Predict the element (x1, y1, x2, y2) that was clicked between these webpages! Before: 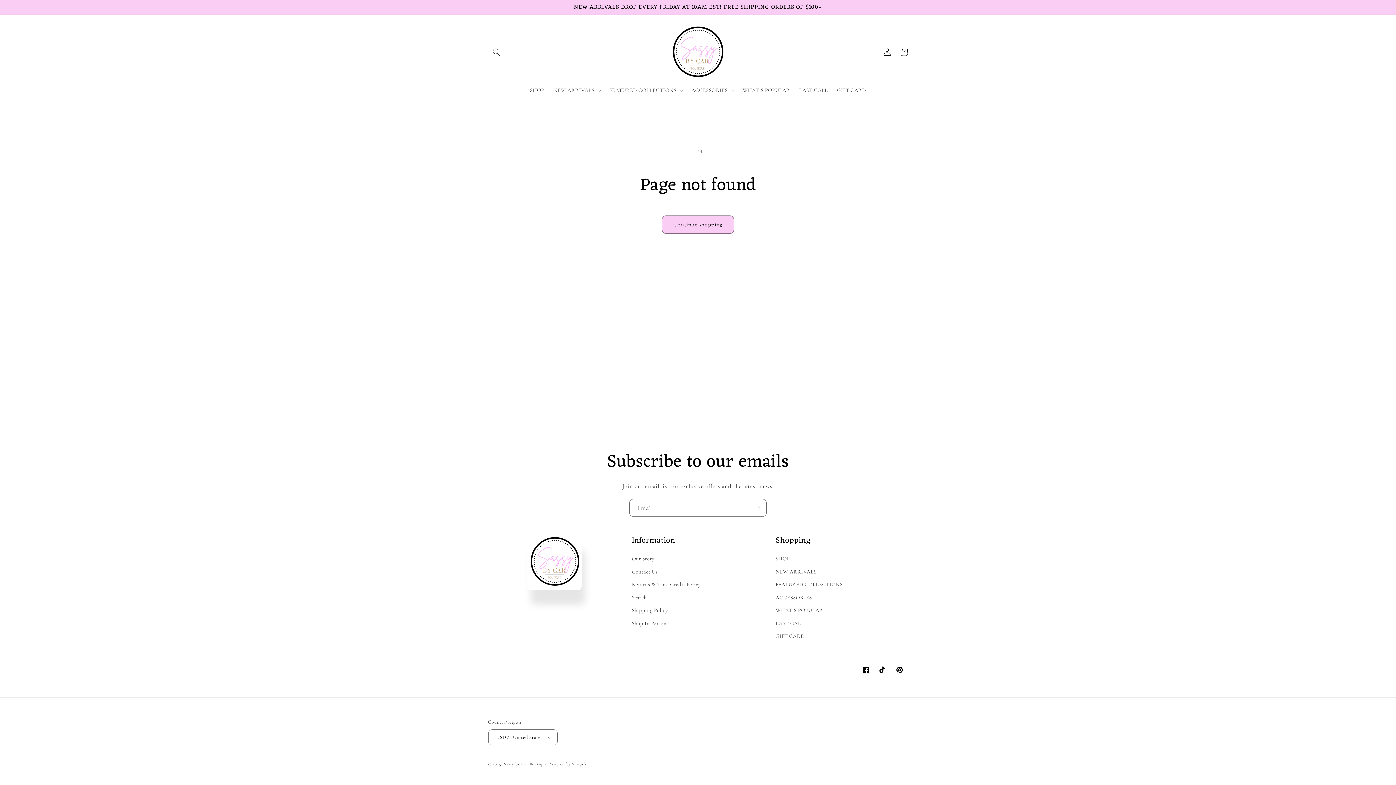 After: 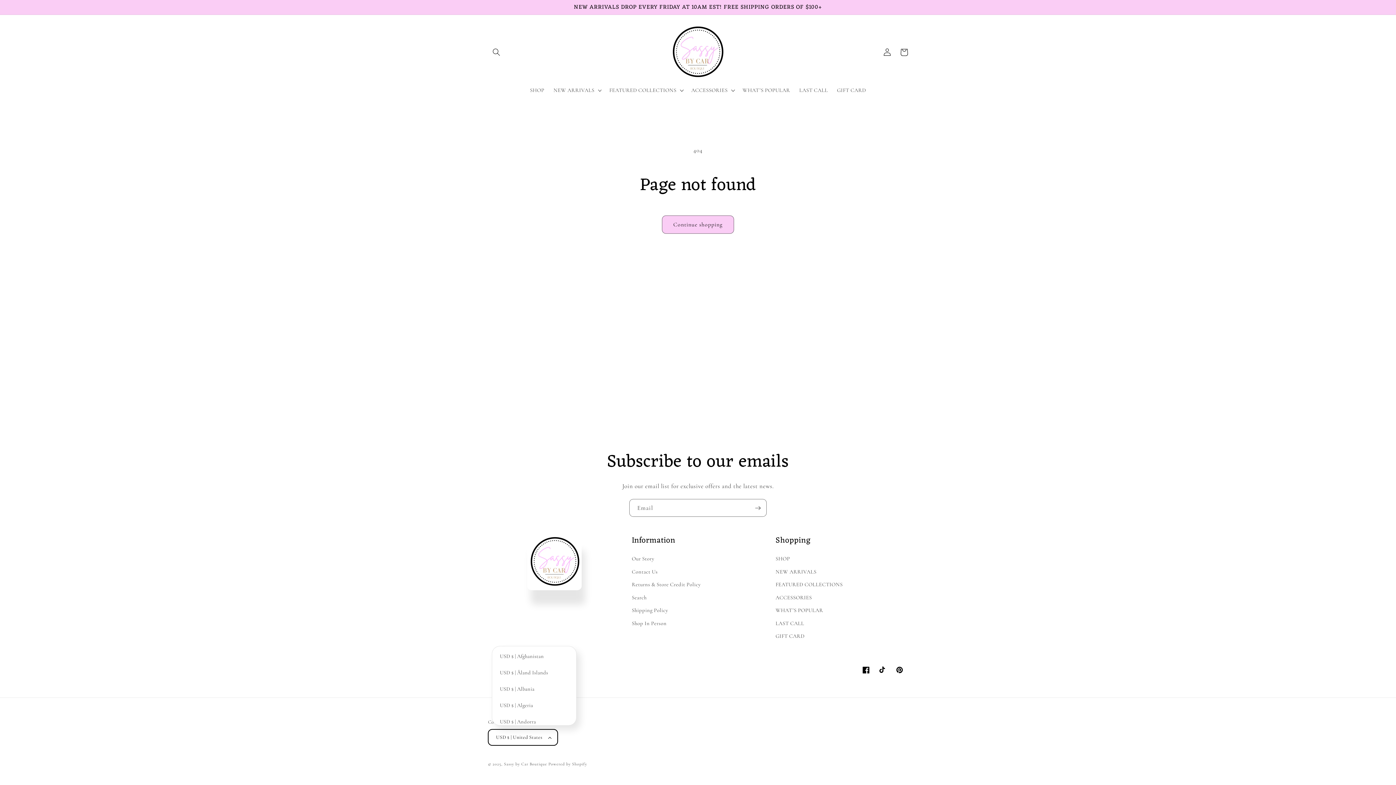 Action: label: USD $ | United States bbox: (488, 729, 557, 745)